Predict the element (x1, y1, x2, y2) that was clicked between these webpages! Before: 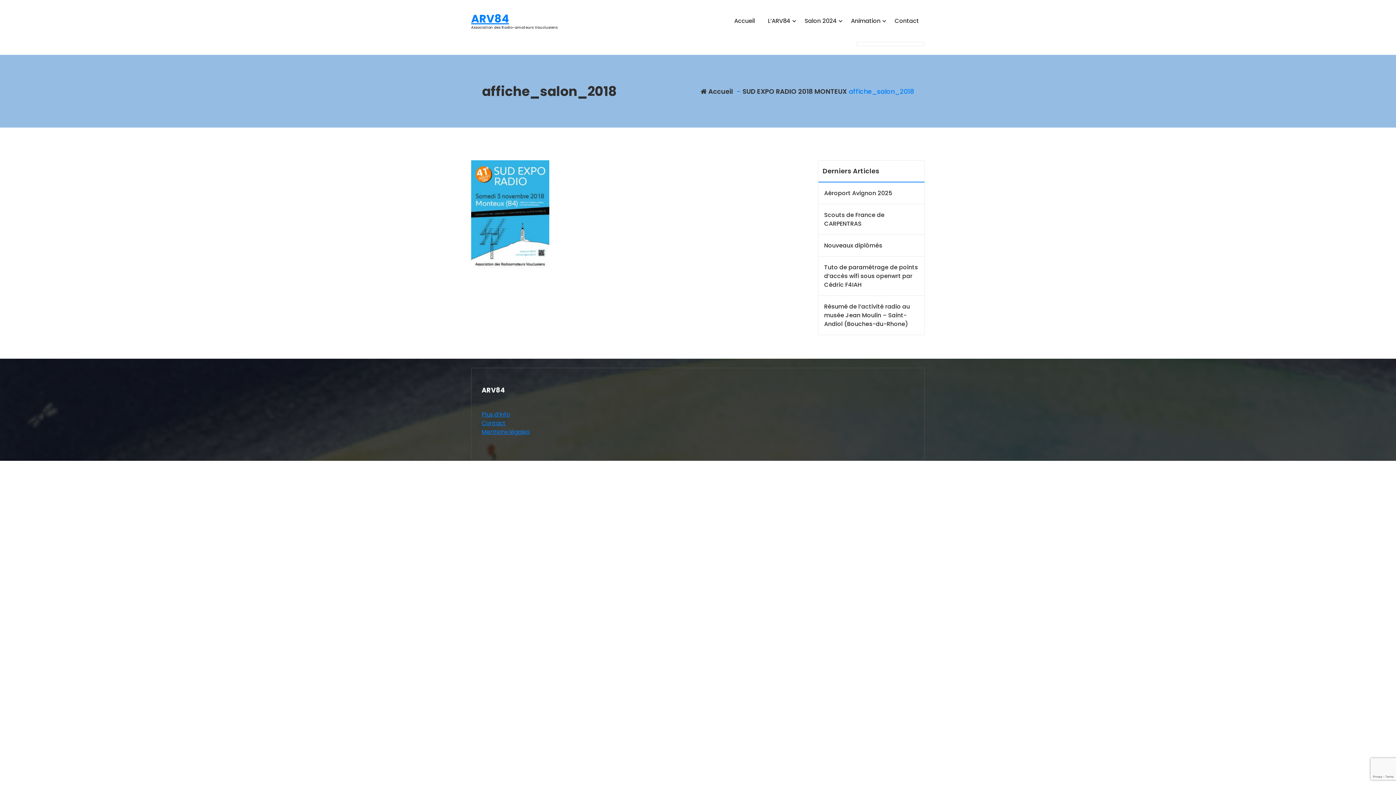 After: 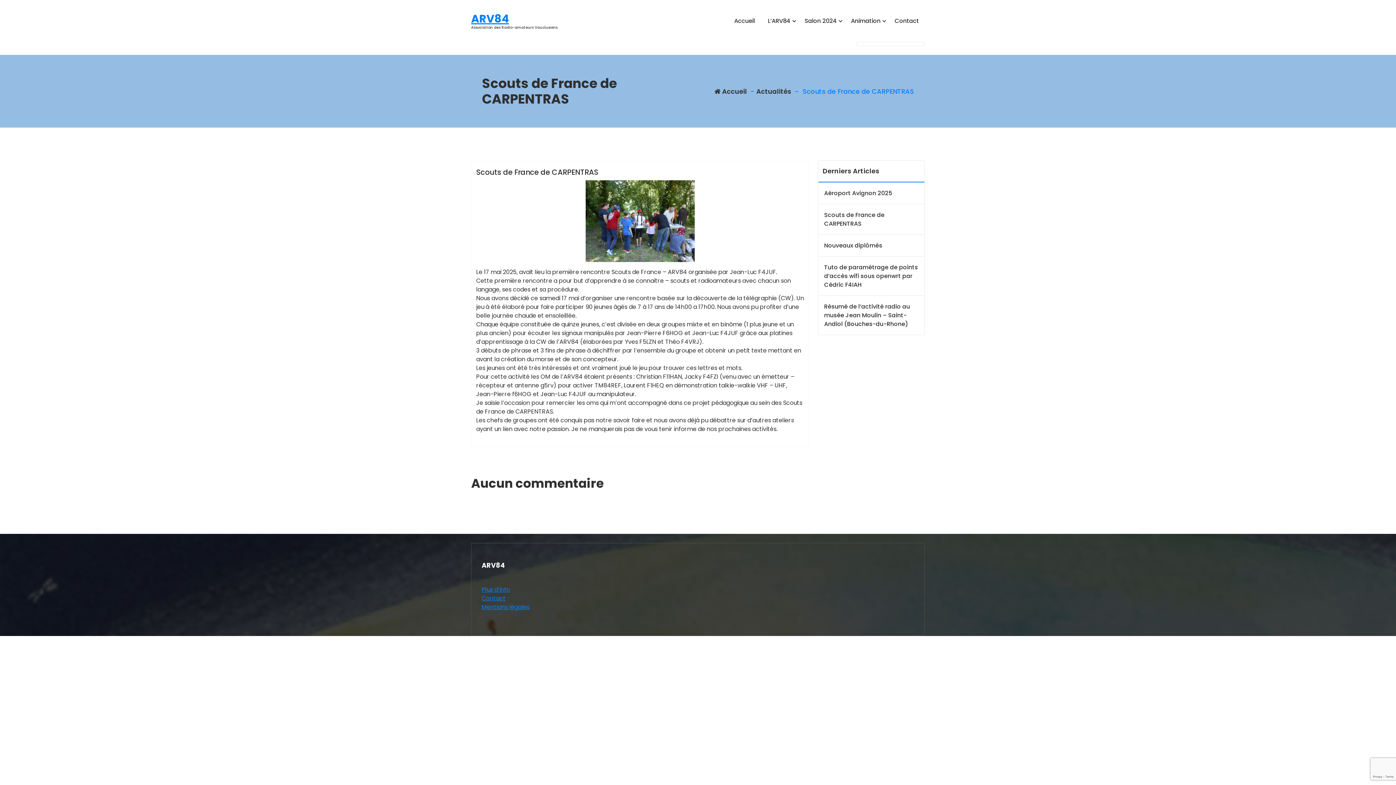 Action: label: Scouts de France de CARPENTRAS bbox: (824, 210, 918, 228)